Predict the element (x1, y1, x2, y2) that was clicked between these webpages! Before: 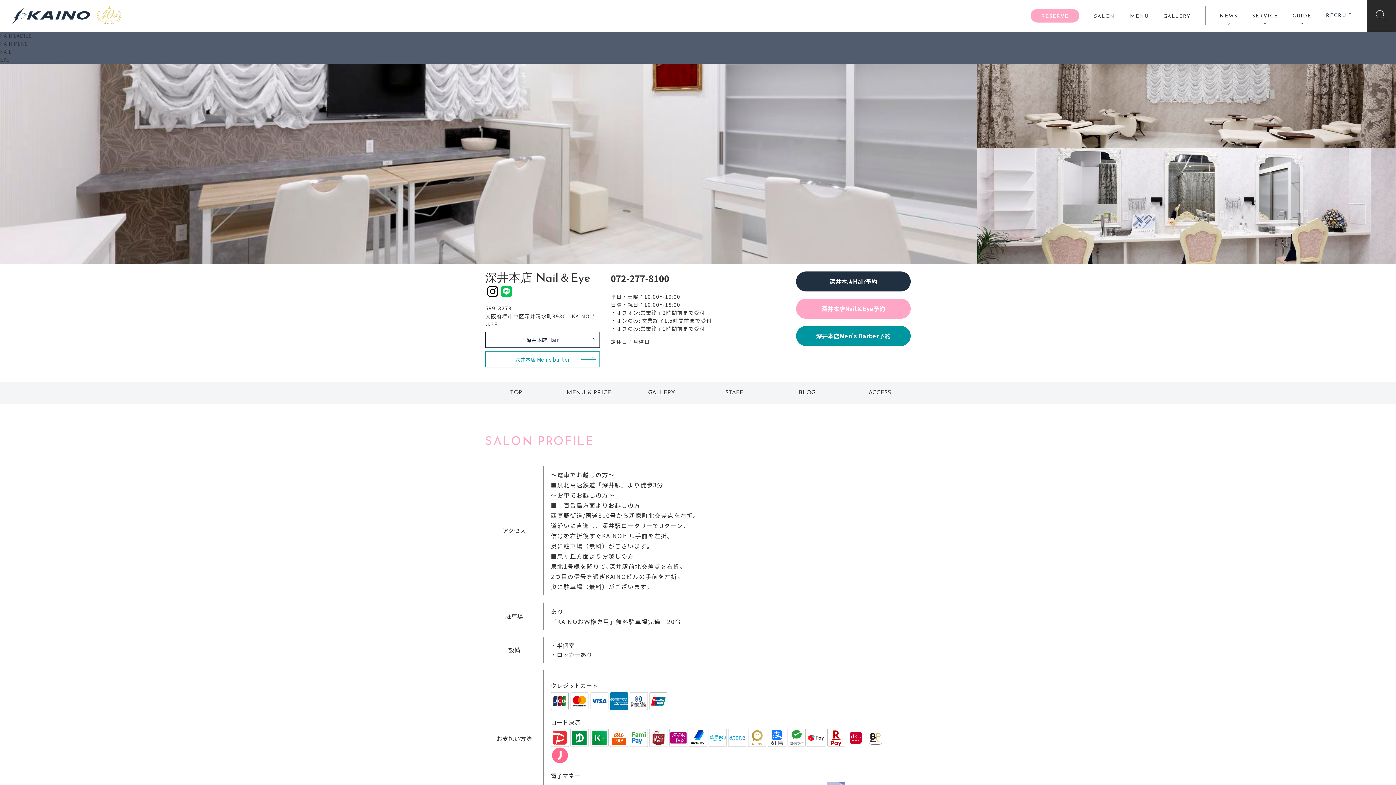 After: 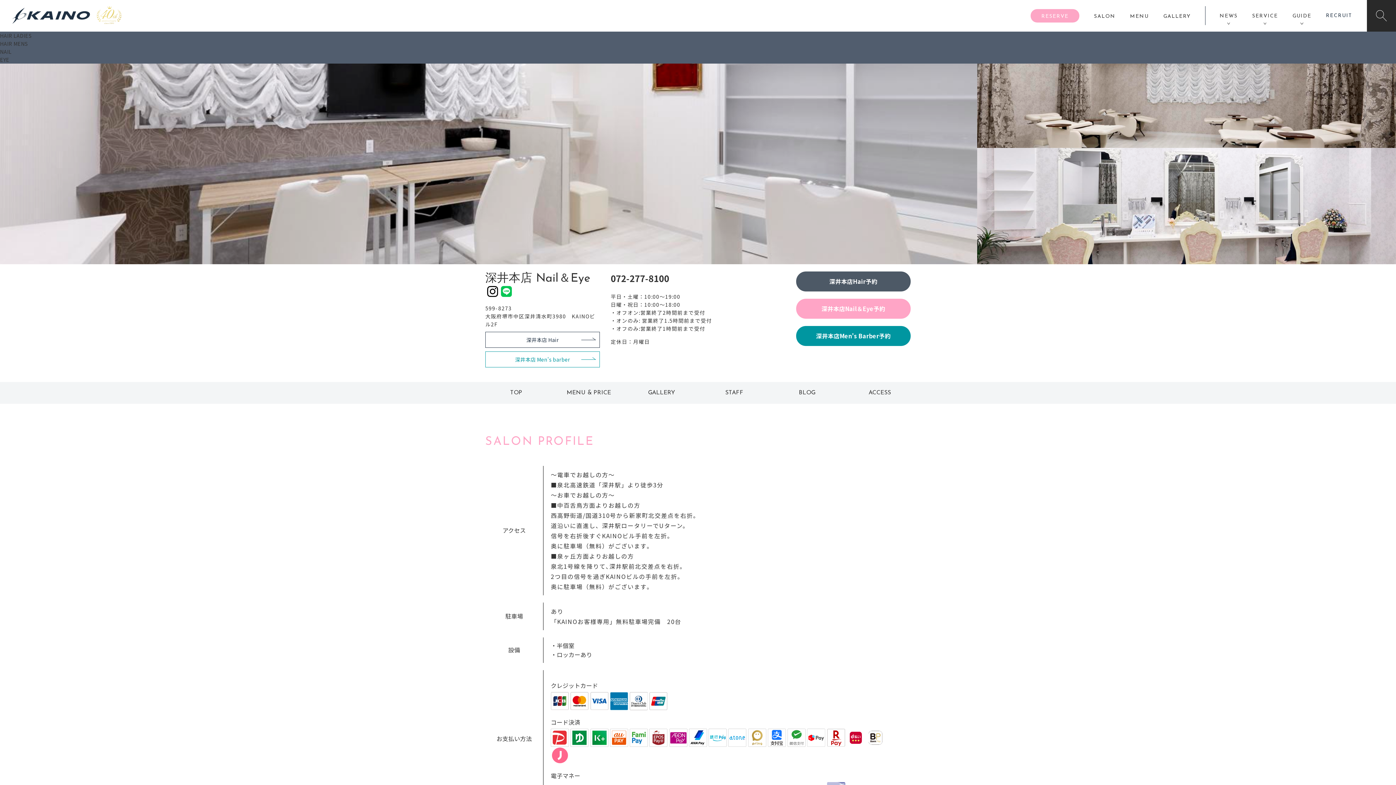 Action: bbox: (796, 271, 910, 291) label: 深井本店Hair予約